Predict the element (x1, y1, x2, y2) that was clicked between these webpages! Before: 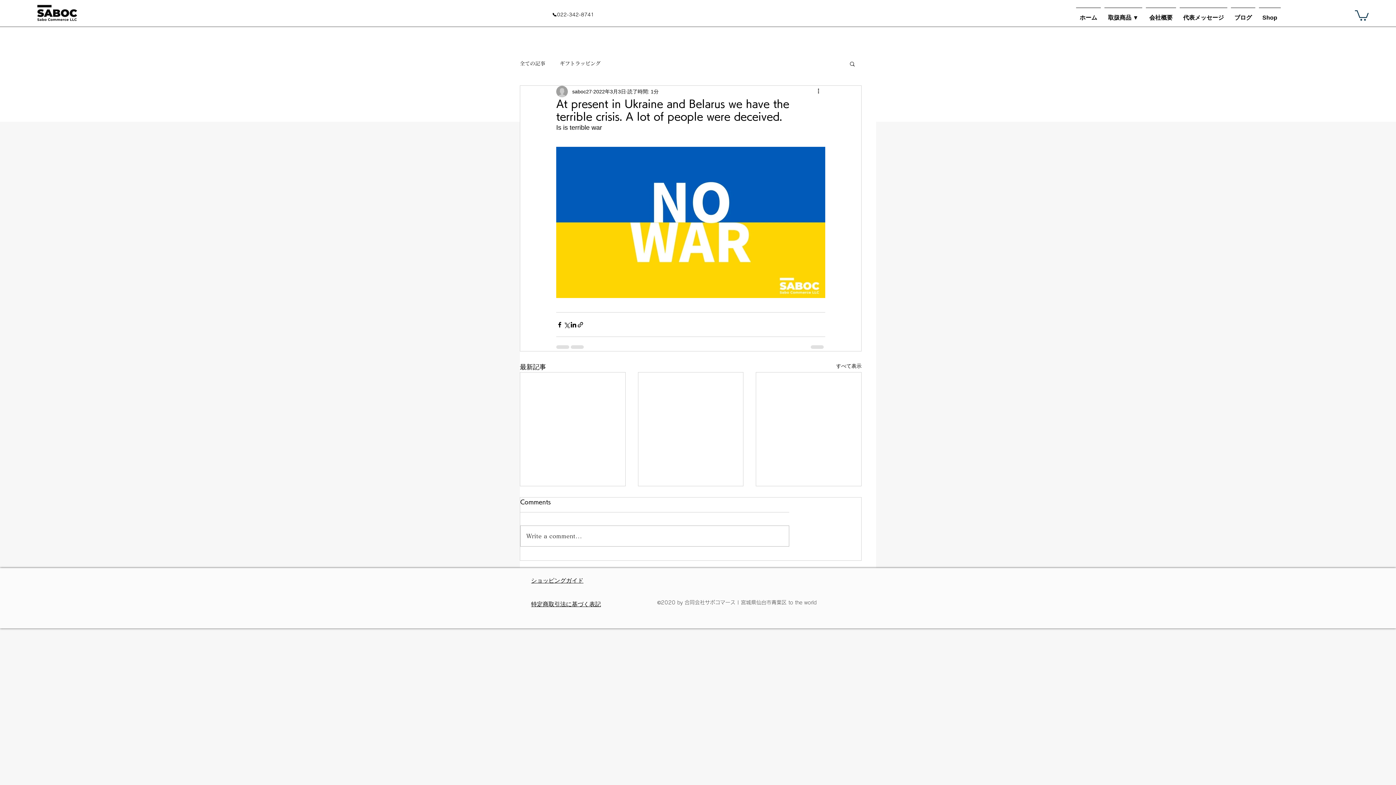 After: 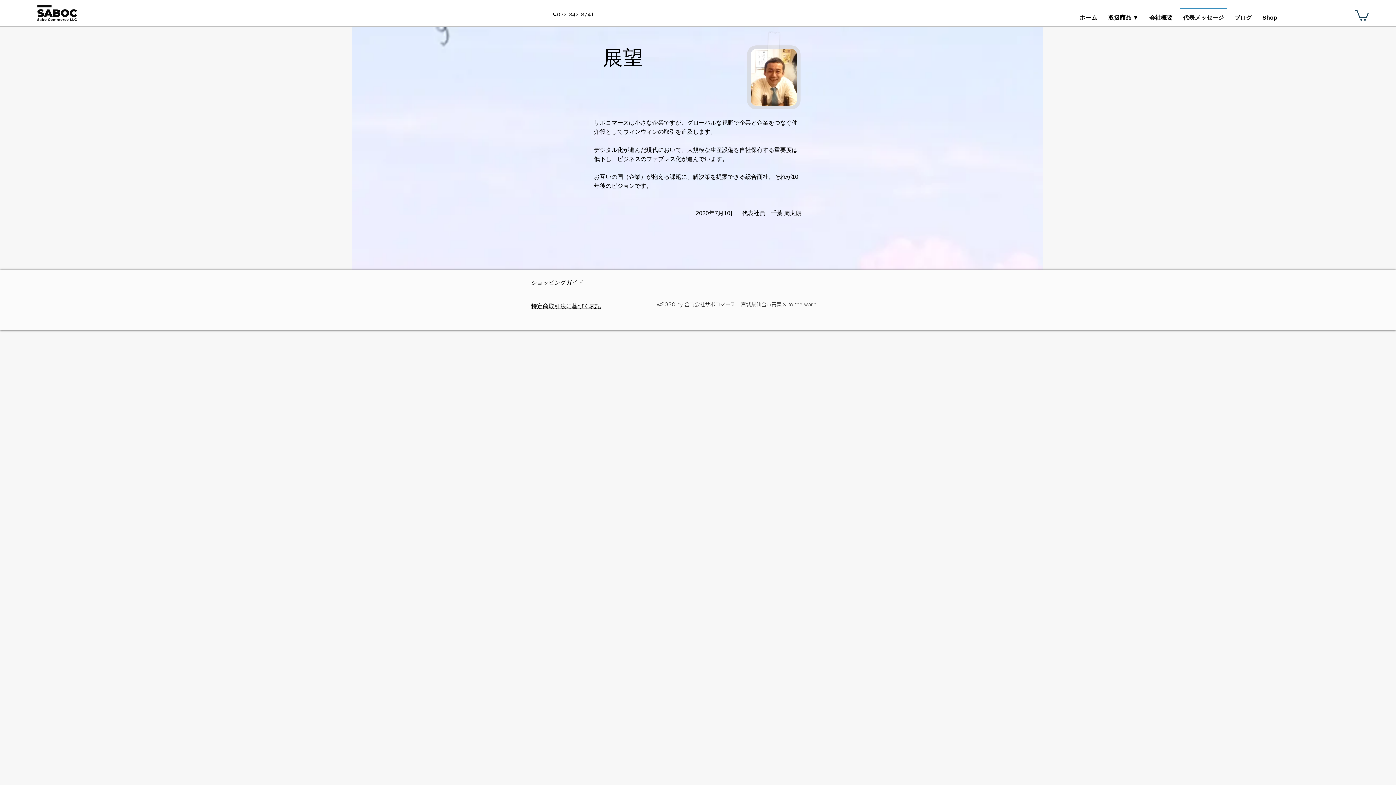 Action: label: 代表メッセージ bbox: (1178, 7, 1229, 21)